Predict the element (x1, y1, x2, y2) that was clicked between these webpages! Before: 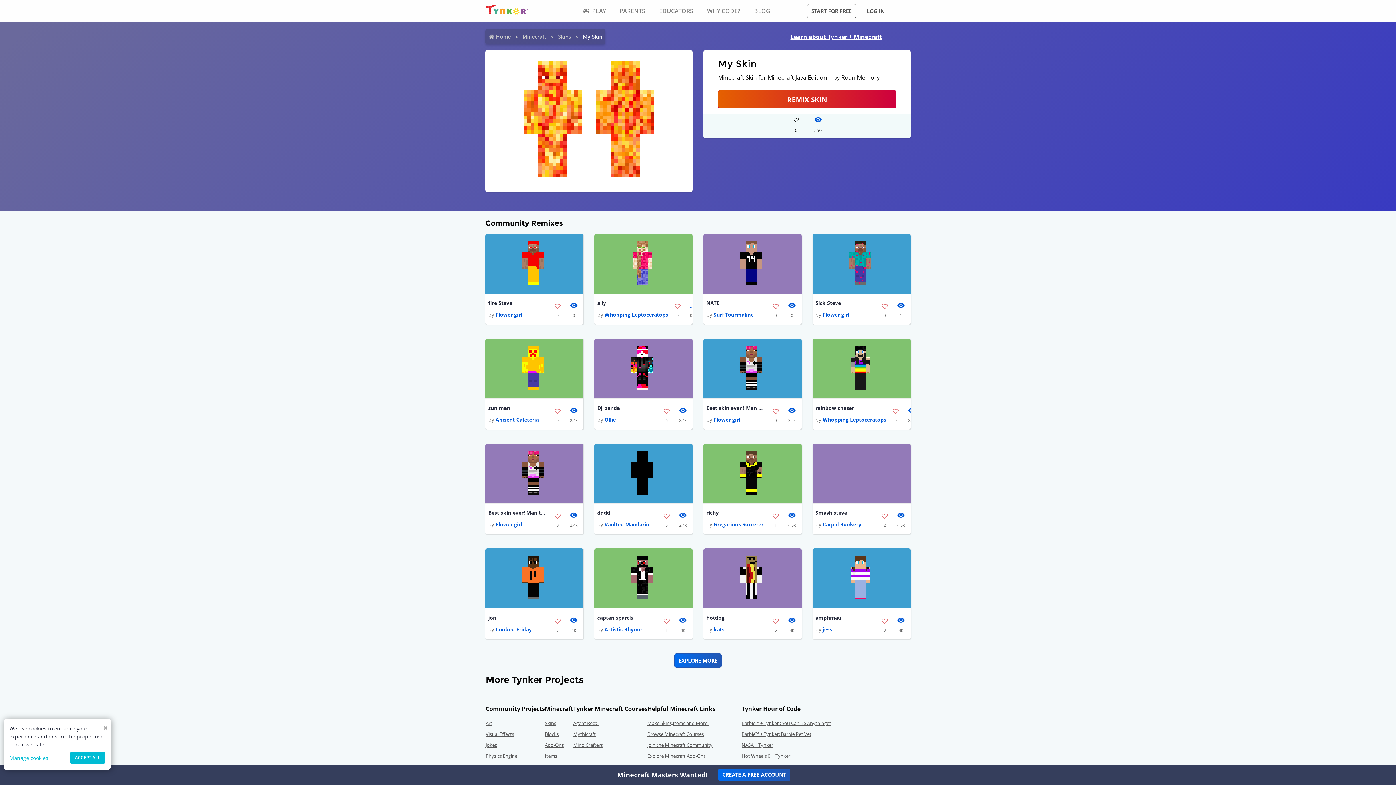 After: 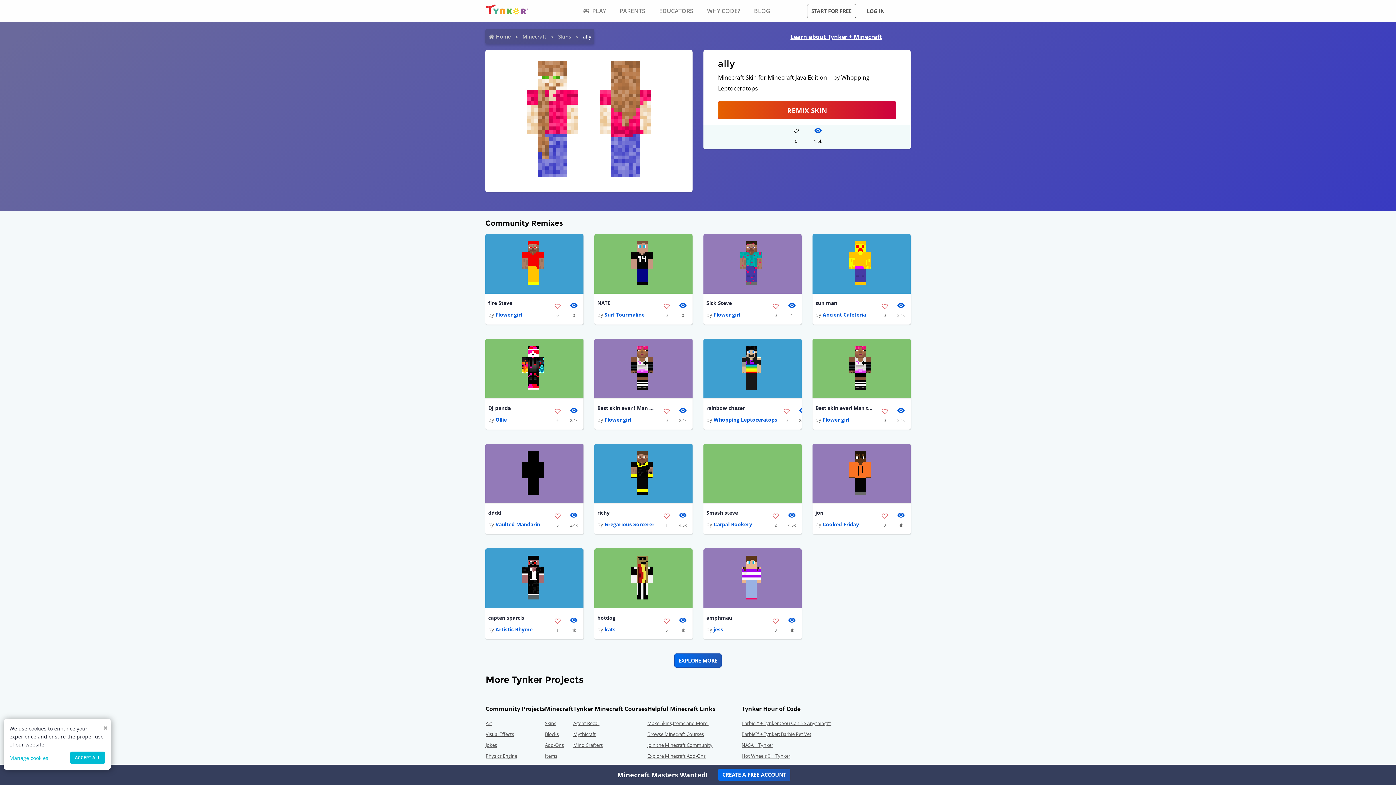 Action: bbox: (594, 234, 692, 293)